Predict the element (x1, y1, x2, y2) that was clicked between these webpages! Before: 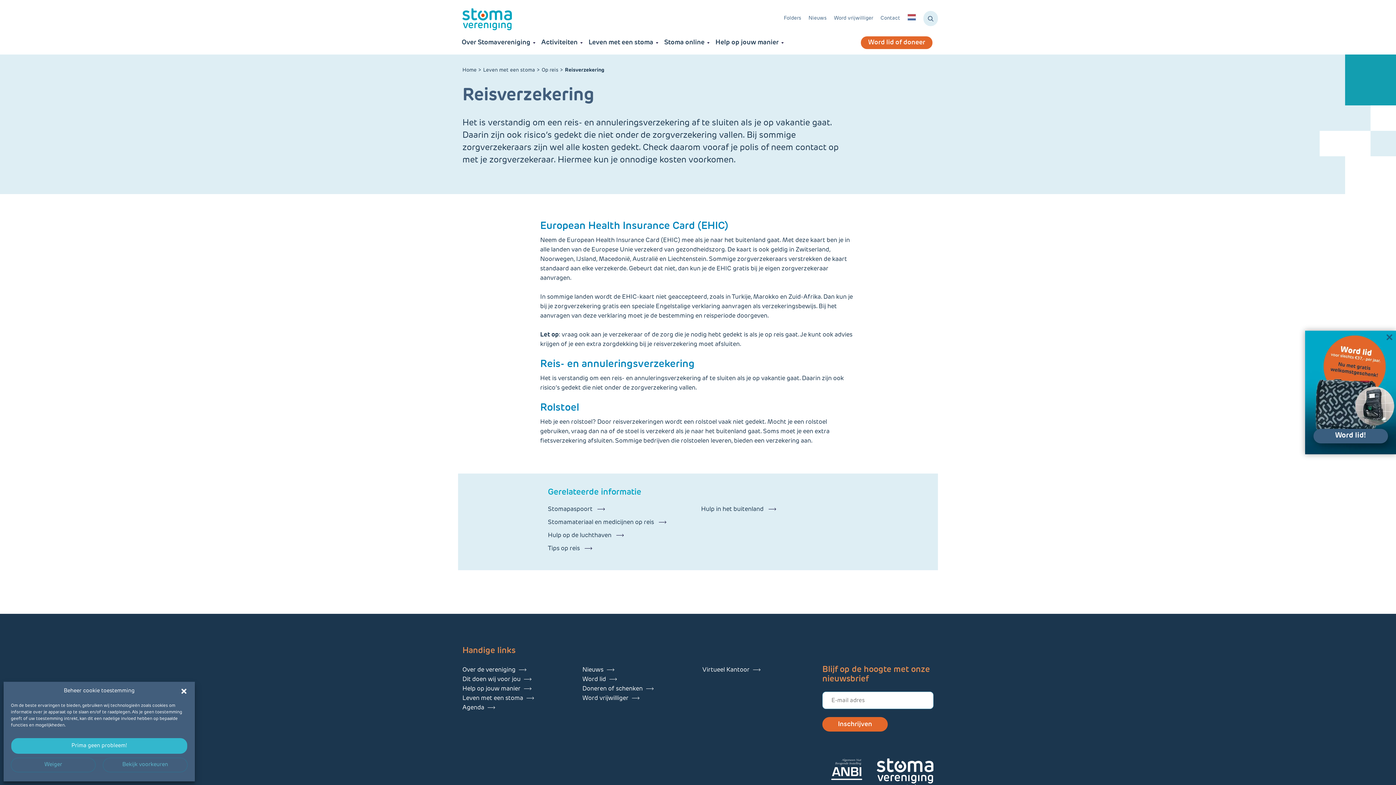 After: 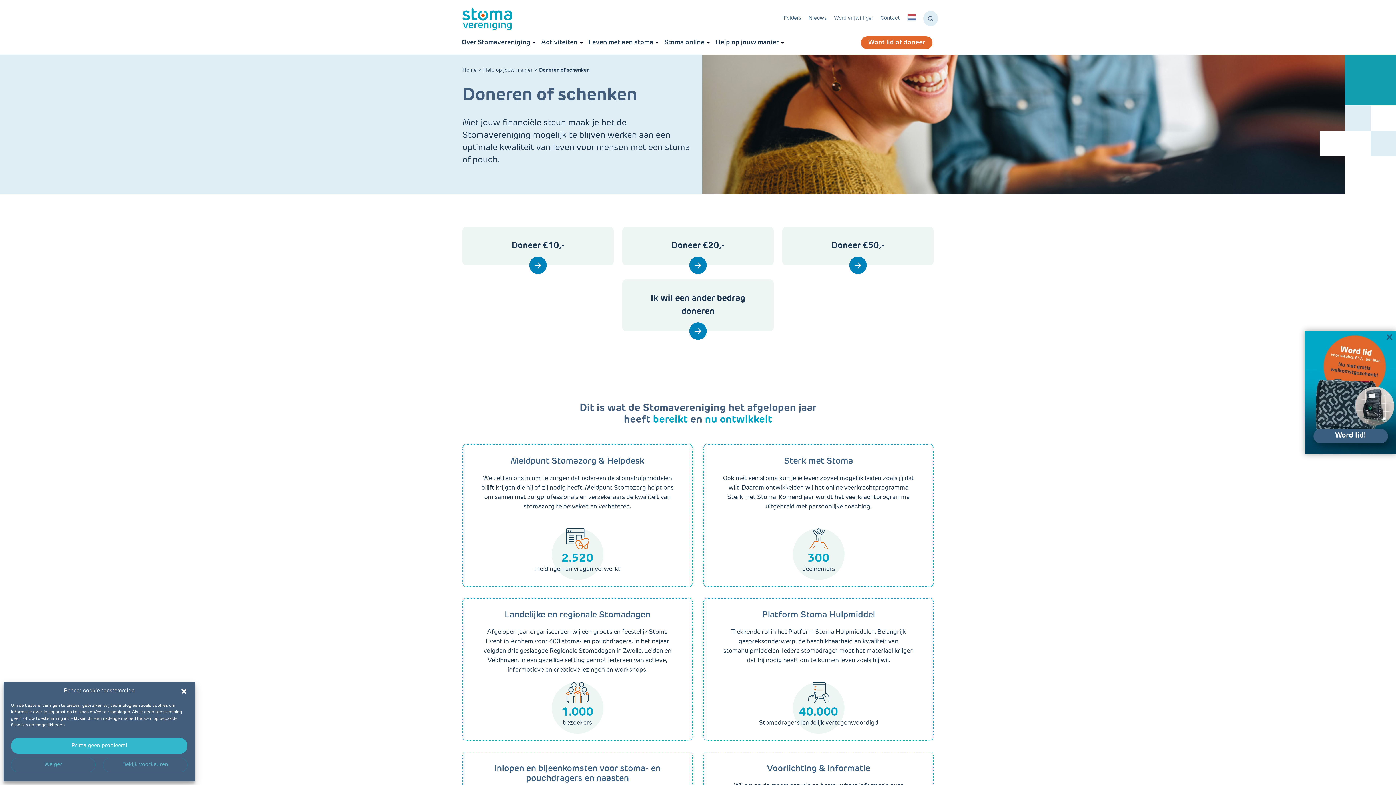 Action: label: Doneren of schenken bbox: (582, 686, 654, 692)